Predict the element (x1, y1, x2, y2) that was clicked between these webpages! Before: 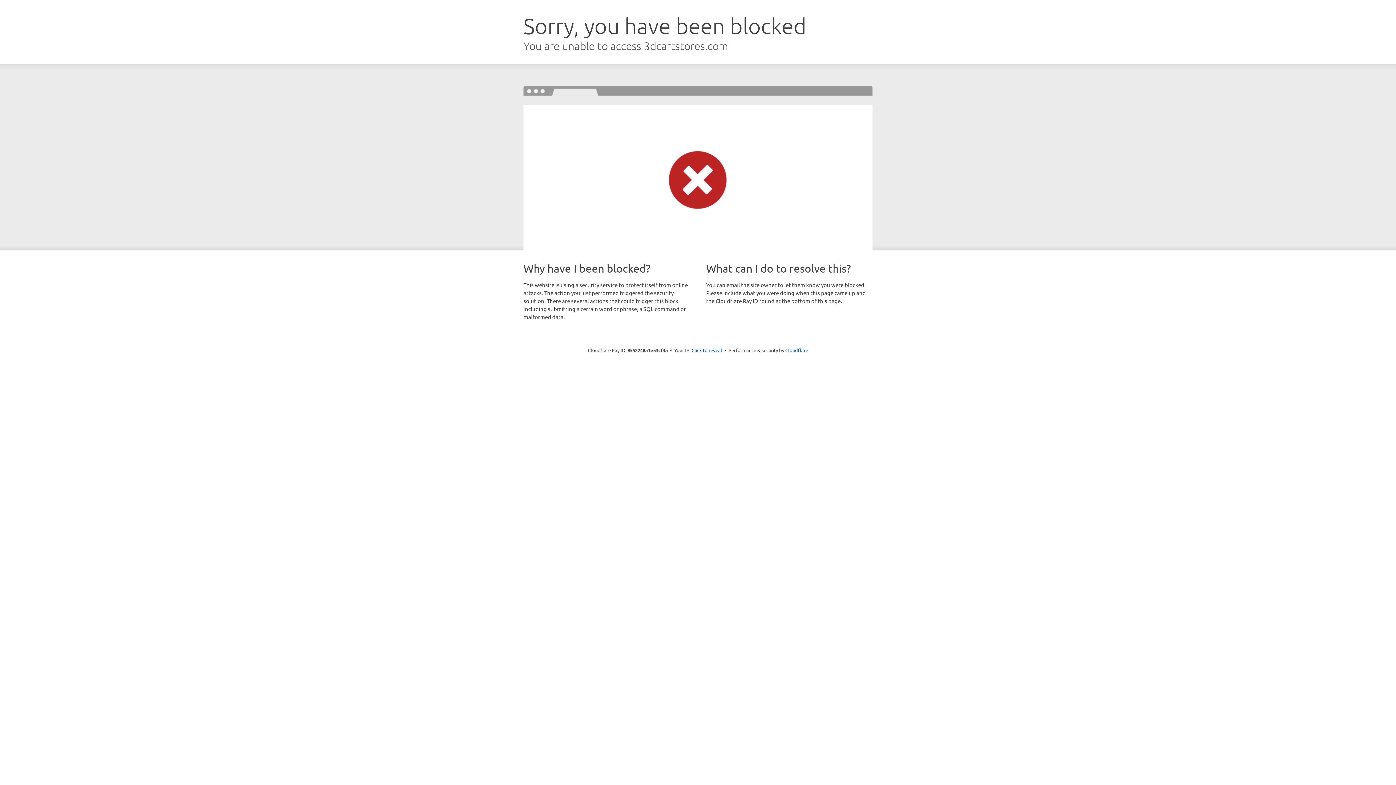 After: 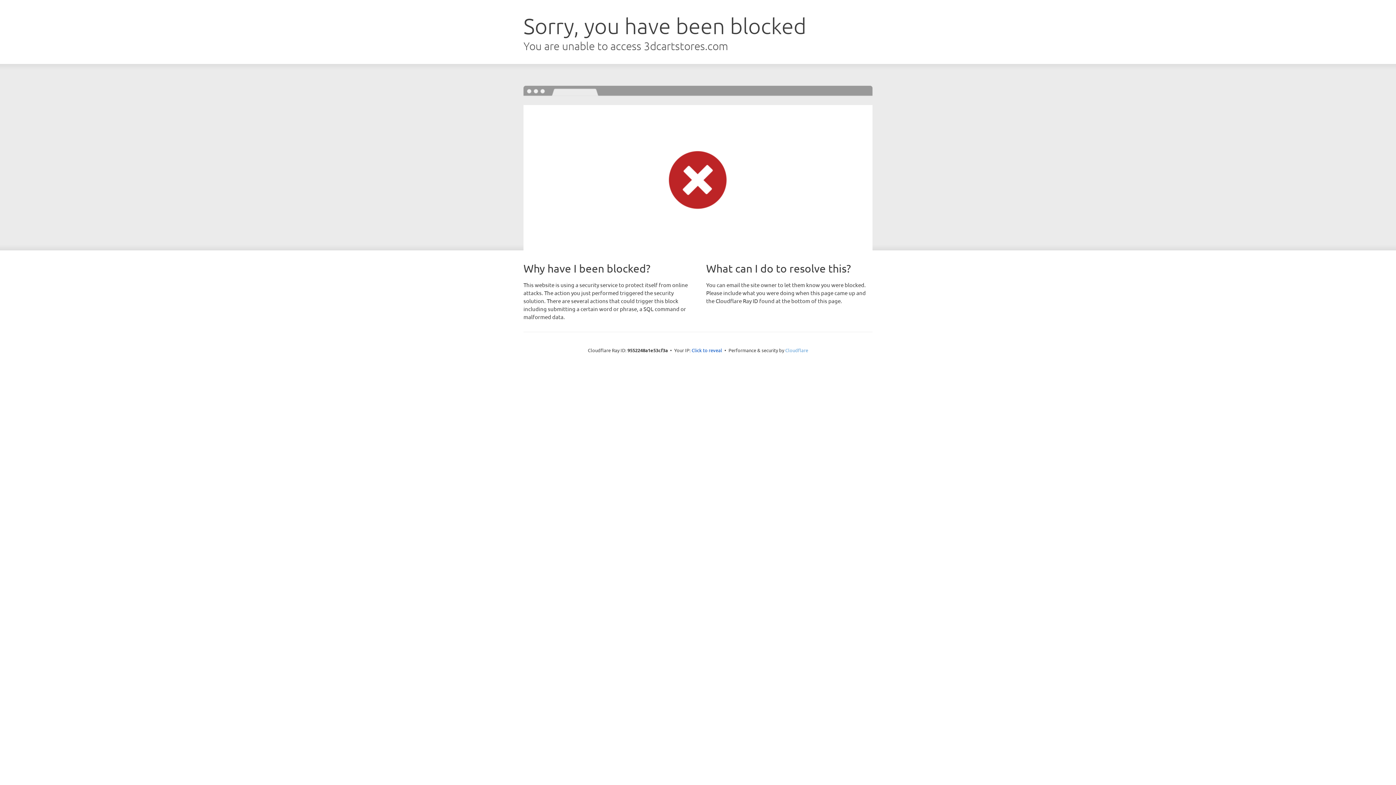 Action: bbox: (785, 347, 808, 353) label: Cloudflare